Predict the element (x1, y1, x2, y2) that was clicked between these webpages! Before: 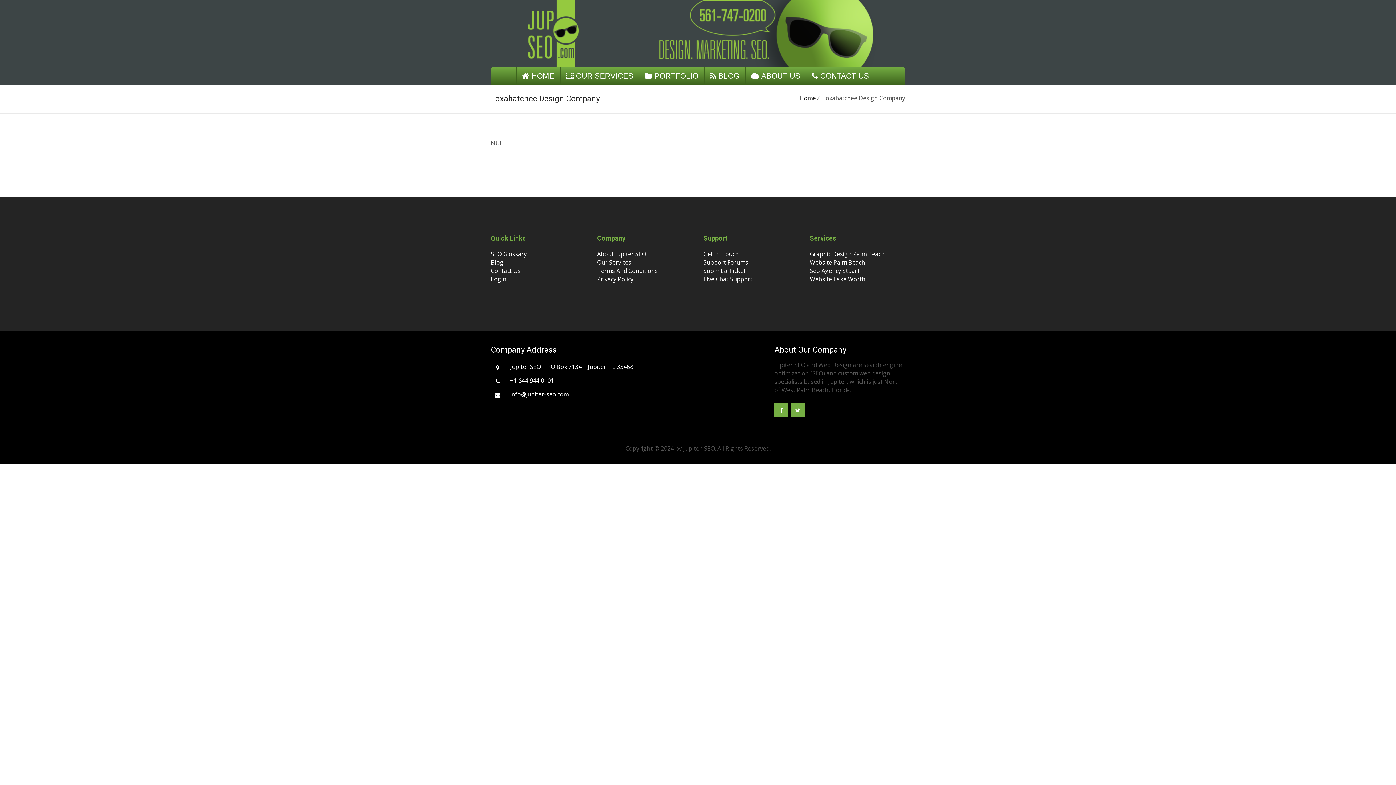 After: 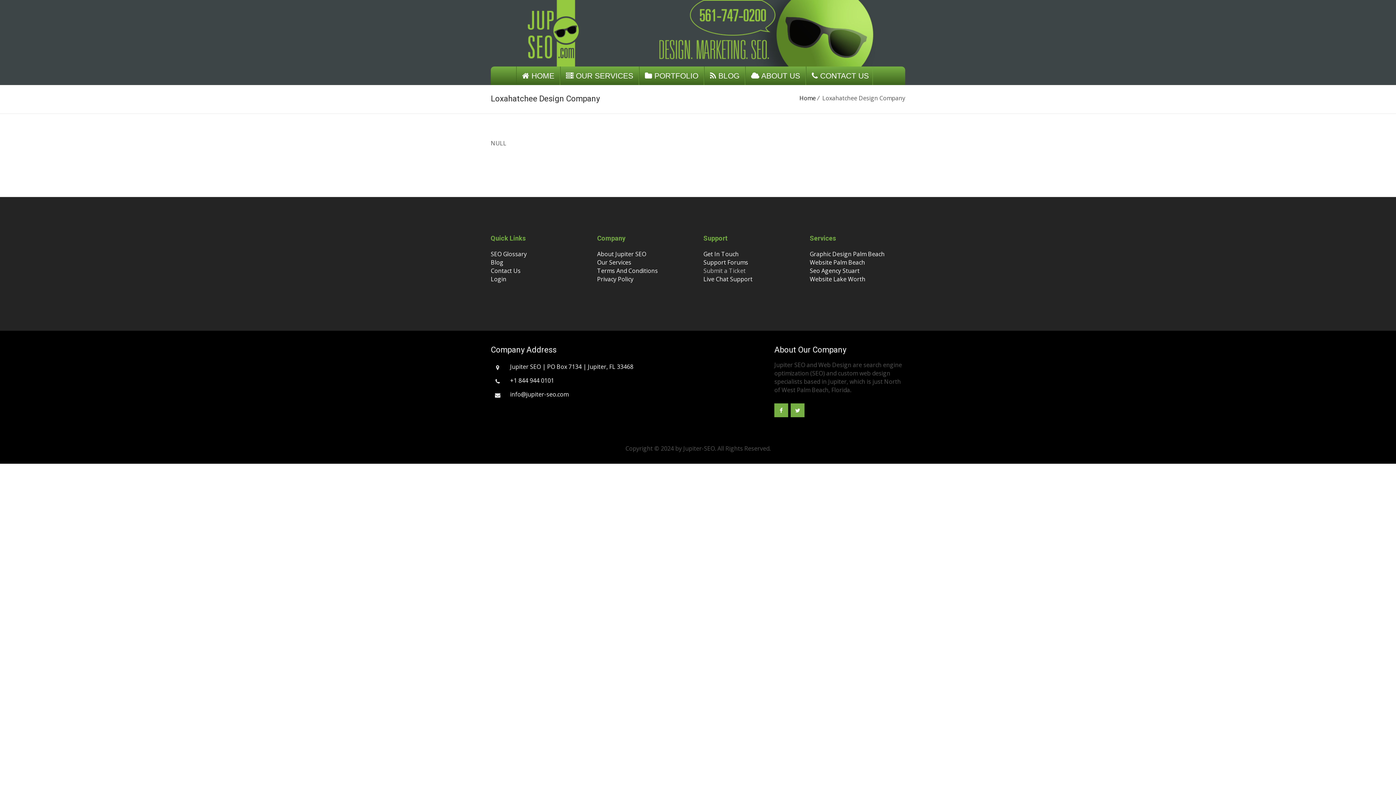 Action: bbox: (703, 266, 745, 274) label: Submit a Ticket